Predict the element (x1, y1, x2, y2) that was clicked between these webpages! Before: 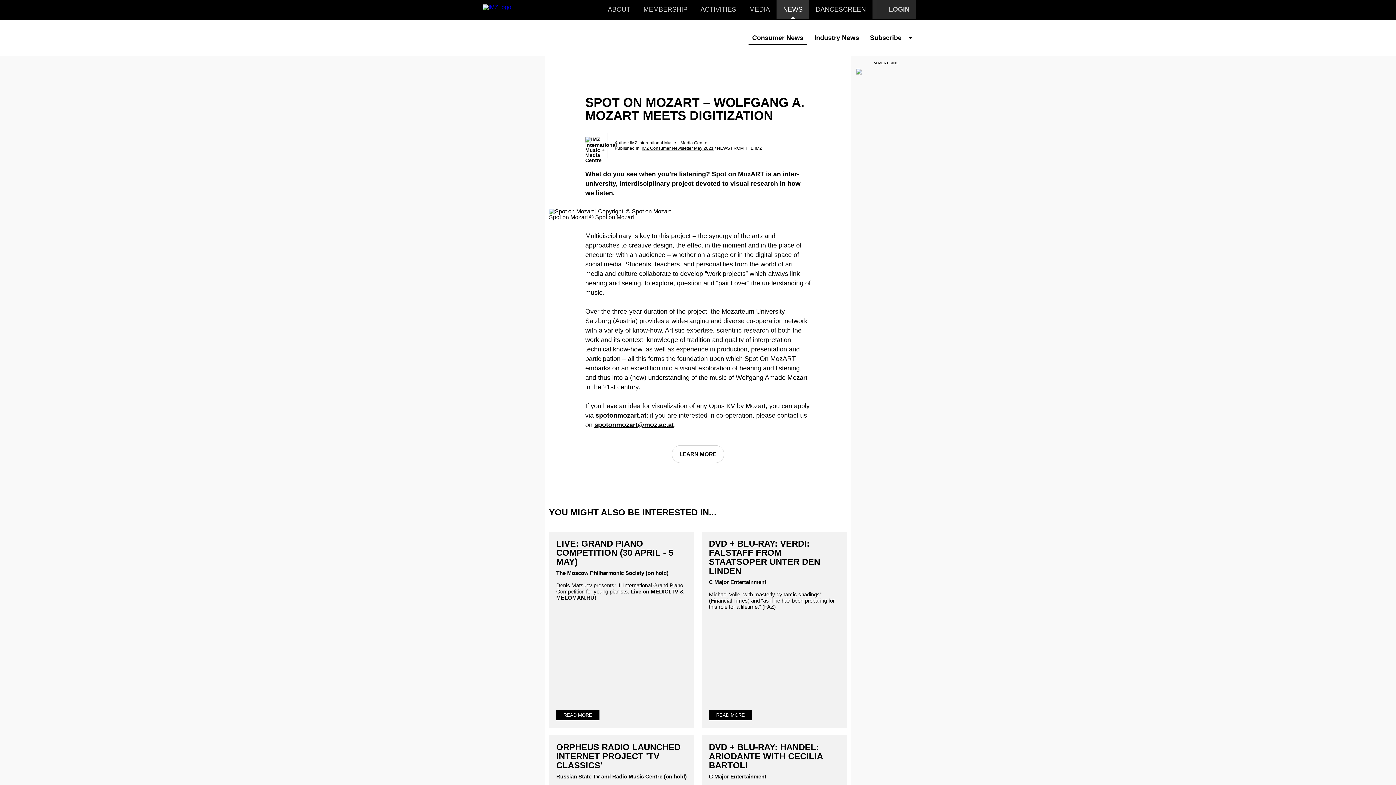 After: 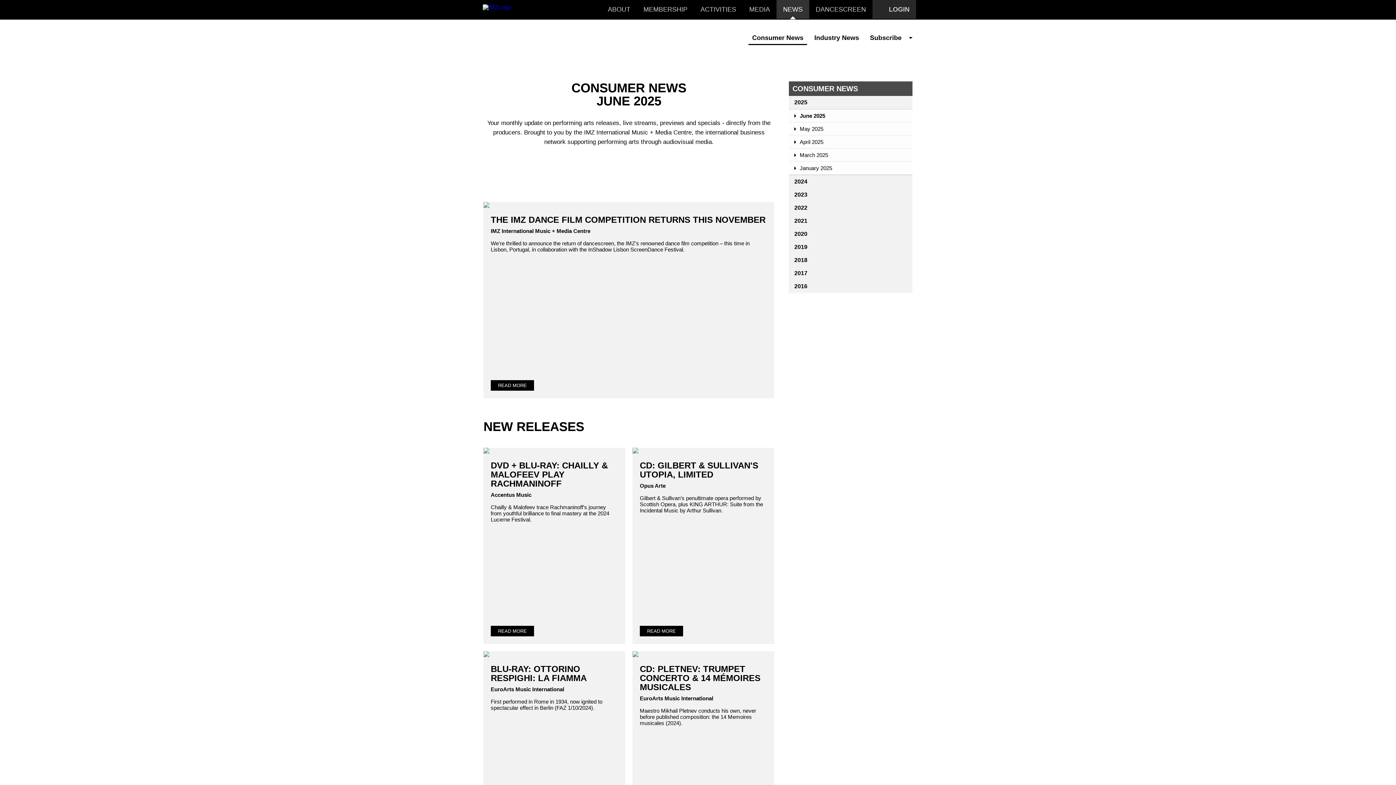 Action: bbox: (748, 30, 807, 45) label: Consumer News